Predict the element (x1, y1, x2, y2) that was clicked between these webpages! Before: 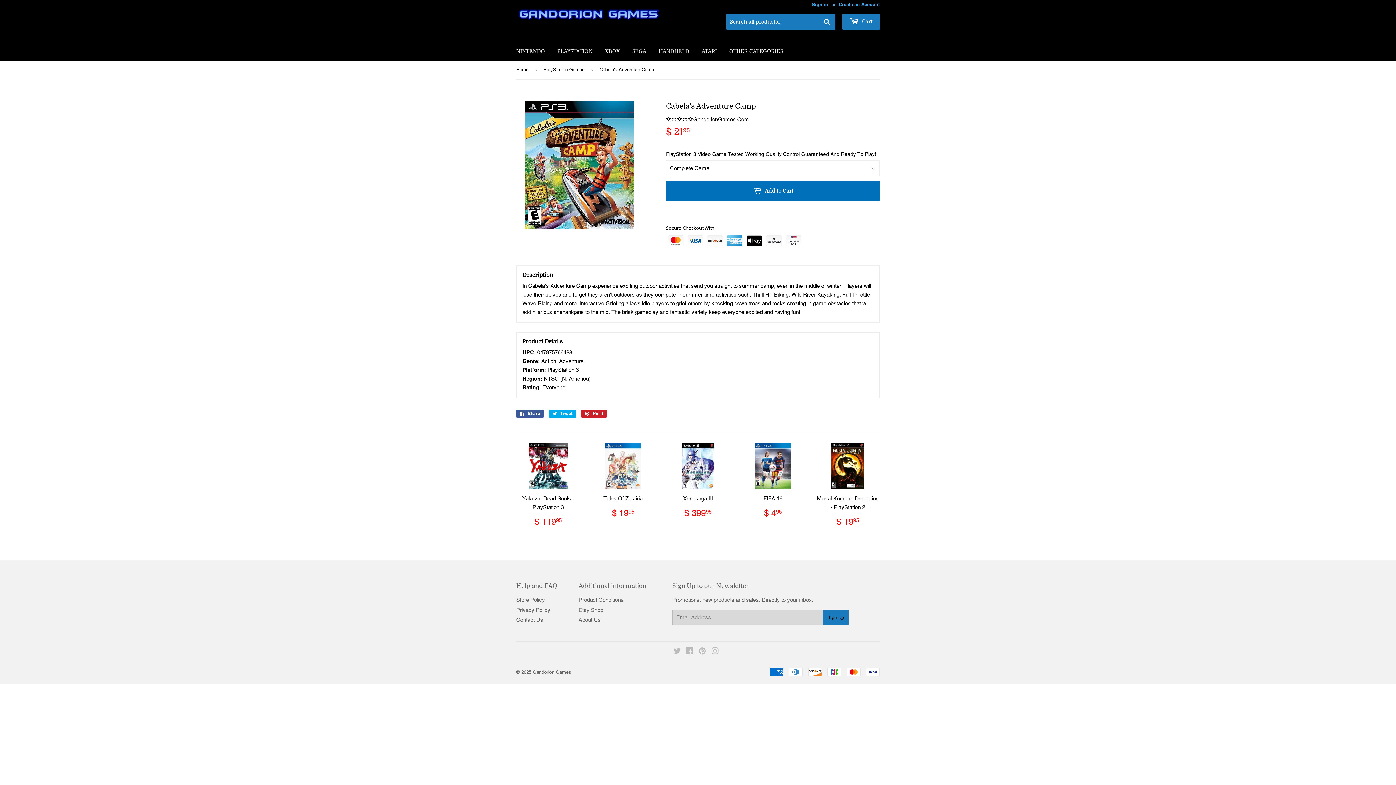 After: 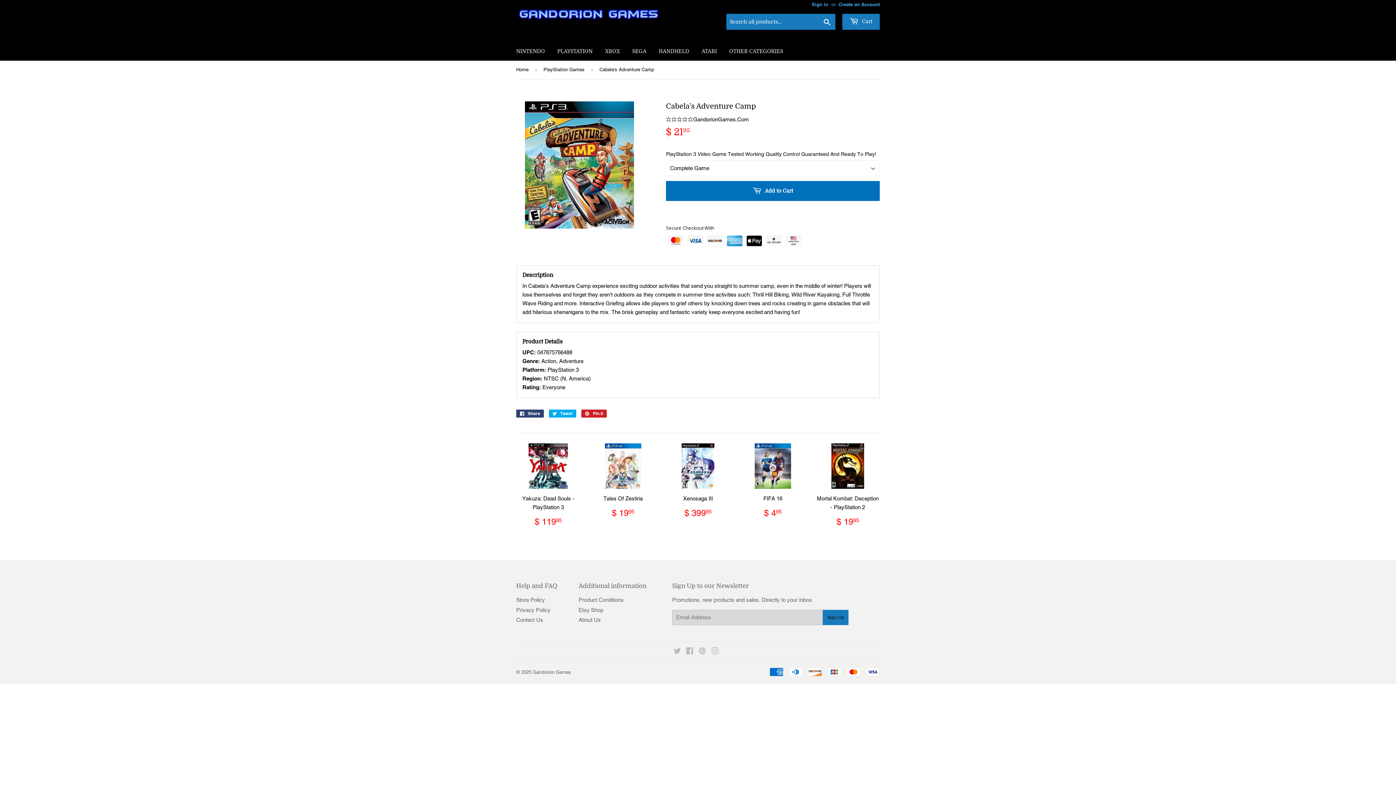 Action: bbox: (516, 409, 544, 417) label:  Share
Share on Facebook